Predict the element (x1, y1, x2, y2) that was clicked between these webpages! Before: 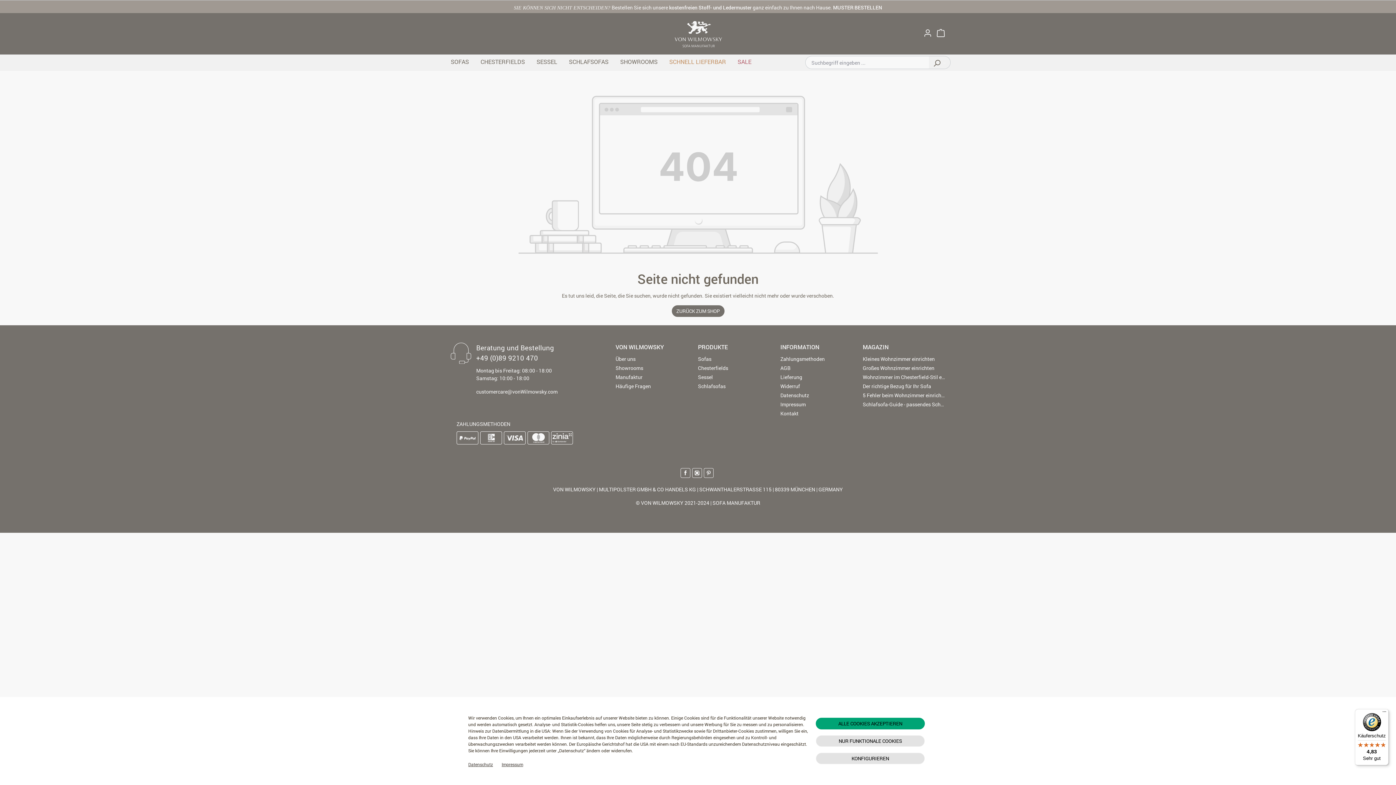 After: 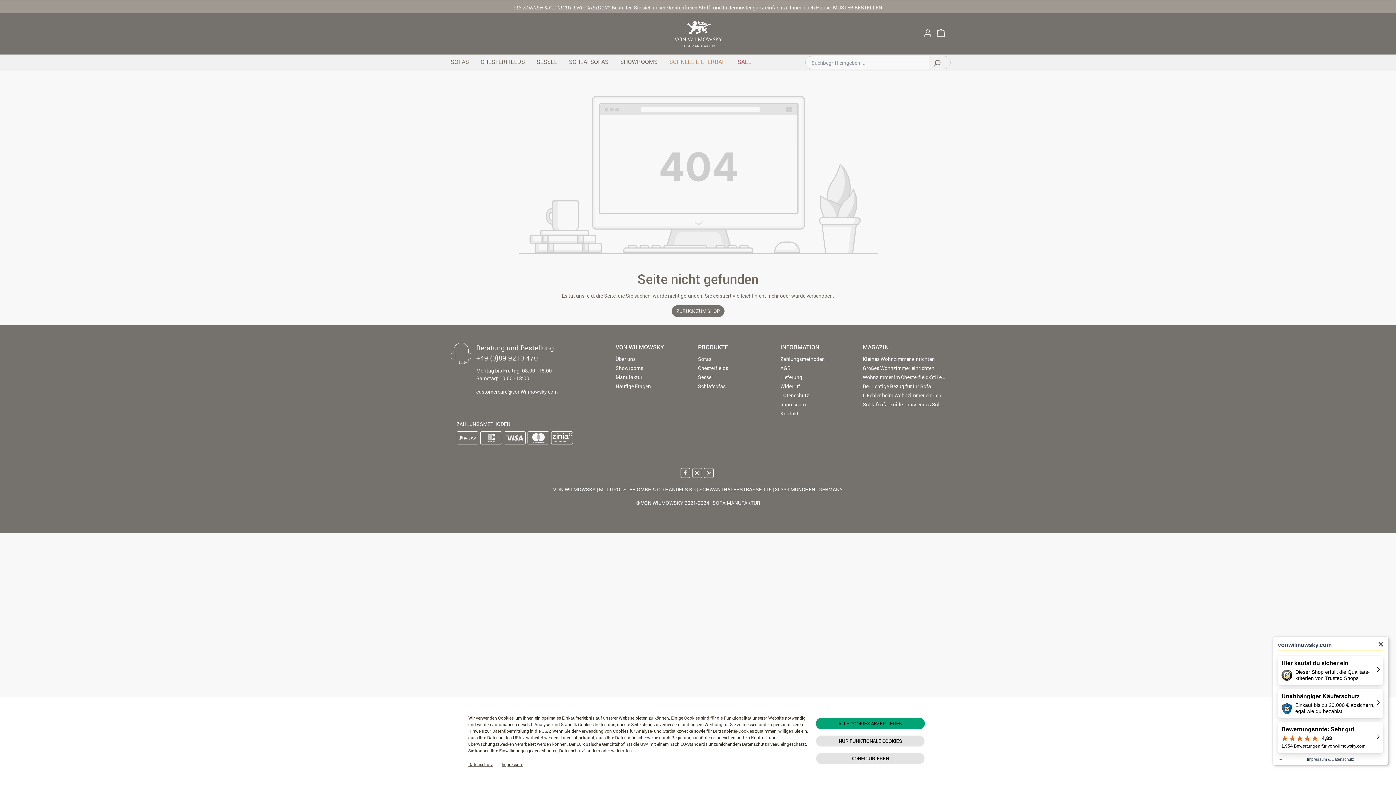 Action: label: Käuferschutz

4,83

Sehr gut bbox: (1355, 709, 1389, 765)